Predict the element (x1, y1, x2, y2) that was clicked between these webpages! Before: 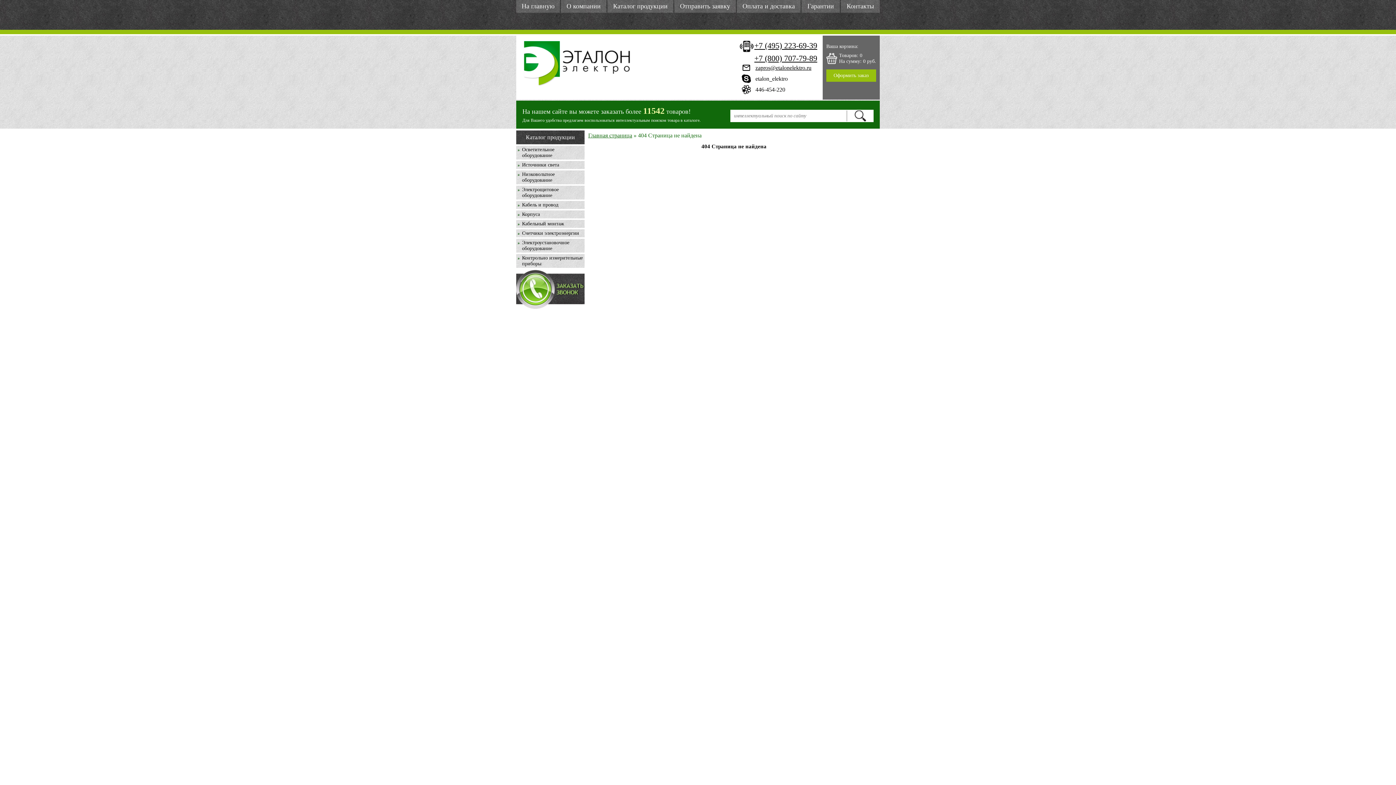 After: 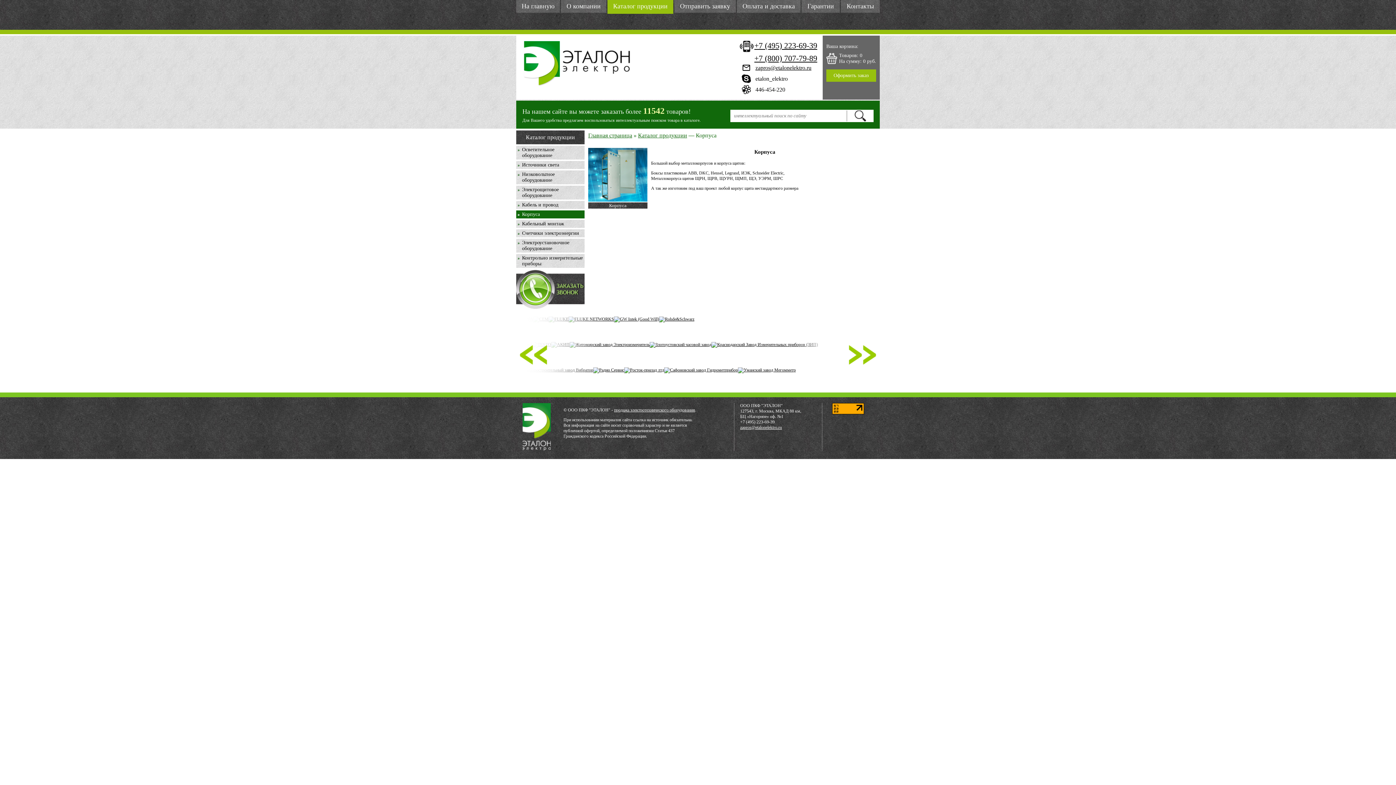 Action: bbox: (522, 211, 540, 217) label: Корпуса